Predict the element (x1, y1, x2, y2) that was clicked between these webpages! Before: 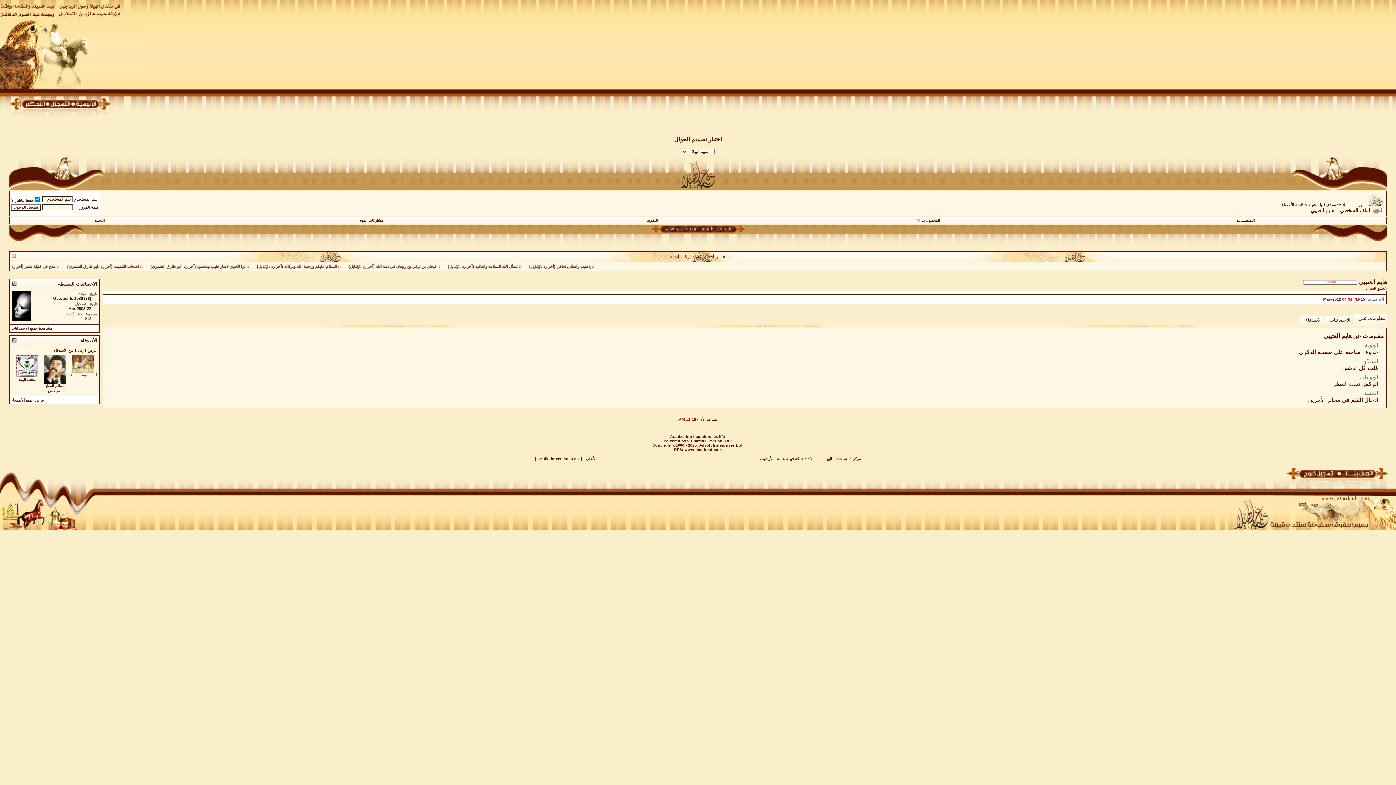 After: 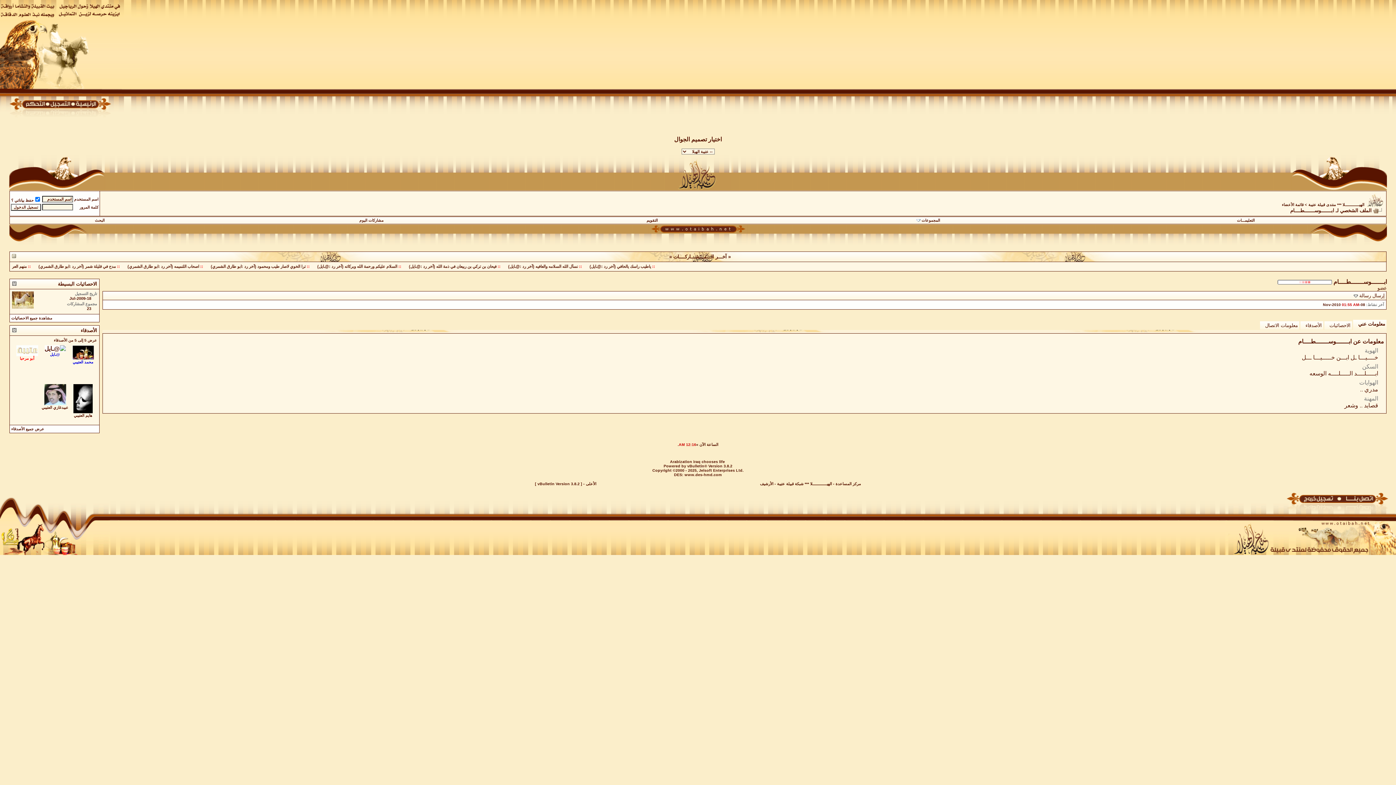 Action: bbox: (72, 367, 94, 373)